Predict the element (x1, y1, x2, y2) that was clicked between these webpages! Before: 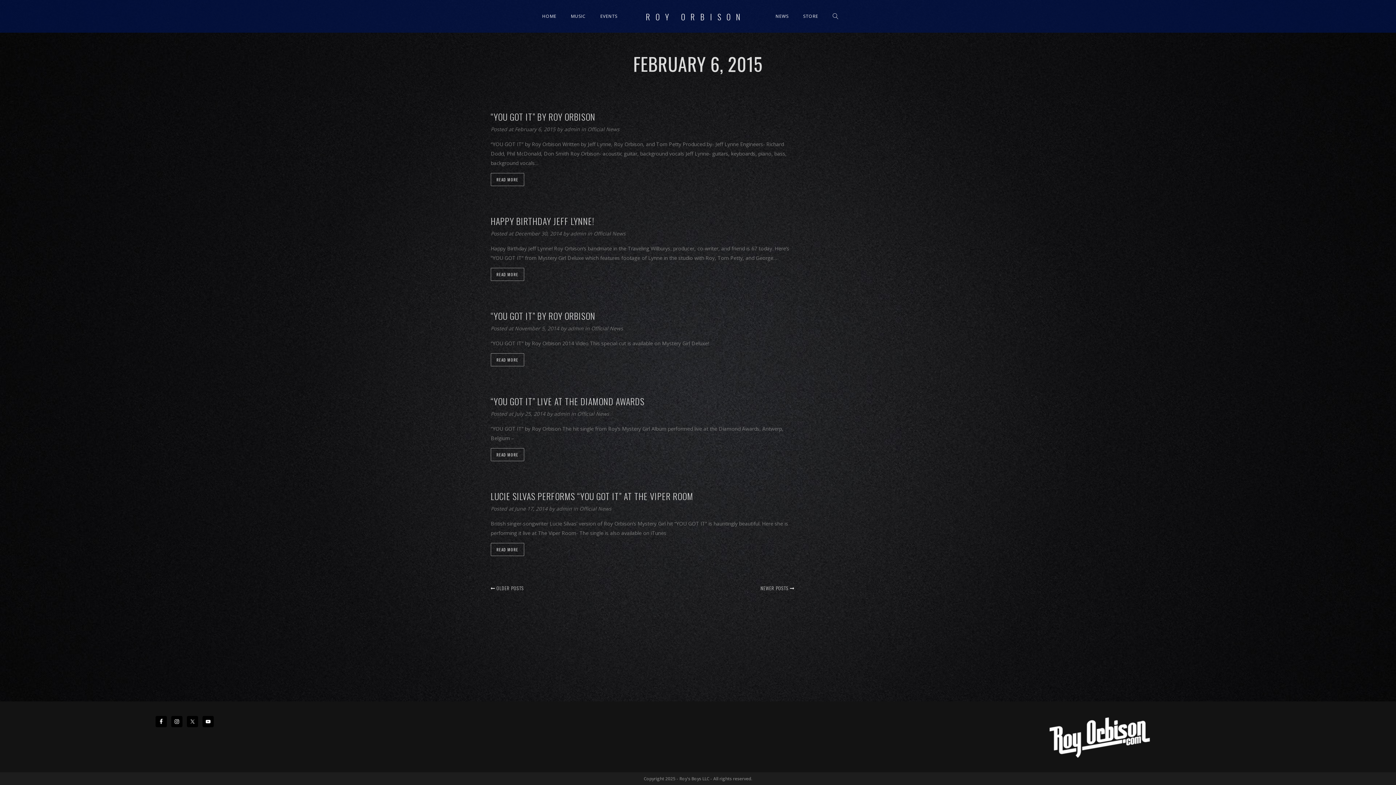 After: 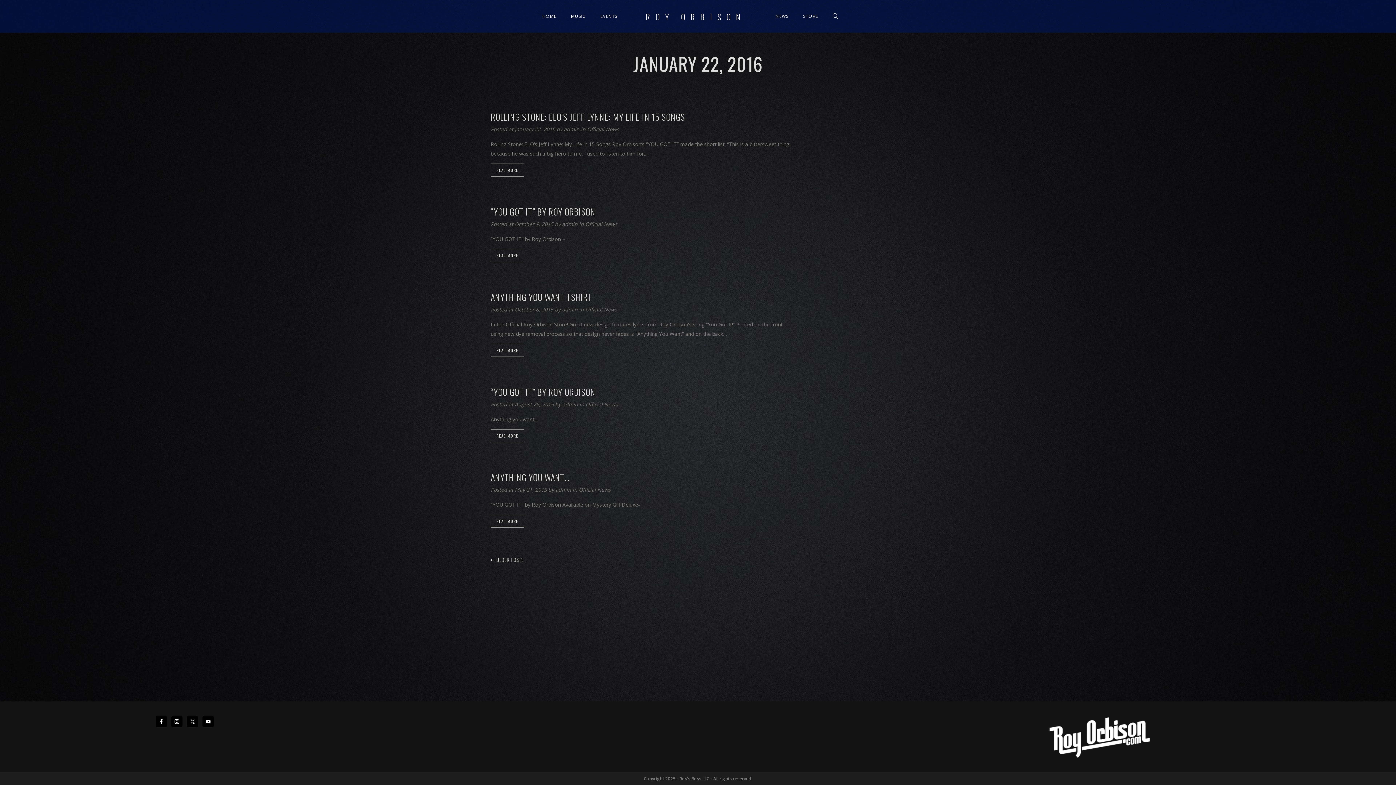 Action: bbox: (760, 584, 794, 591) label: NEWER POSTS 